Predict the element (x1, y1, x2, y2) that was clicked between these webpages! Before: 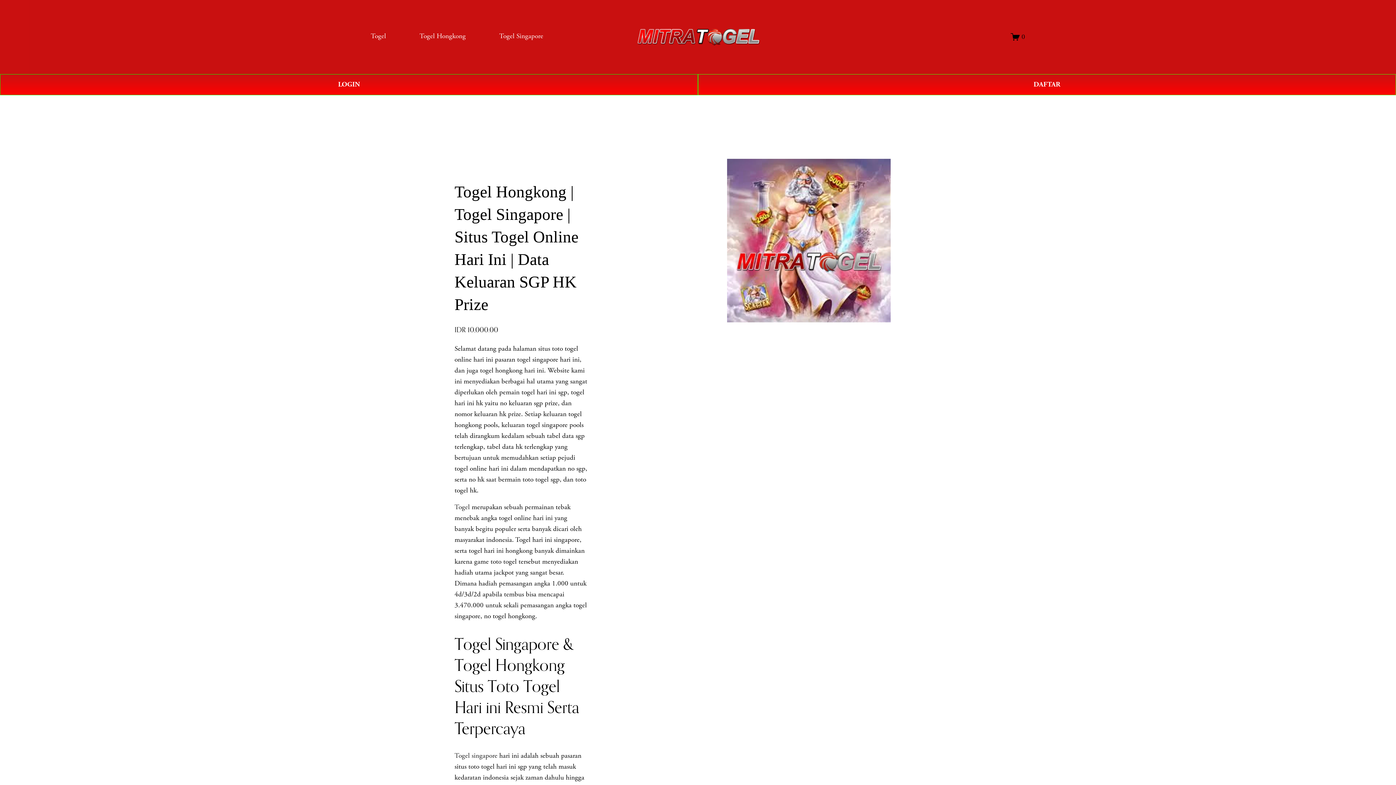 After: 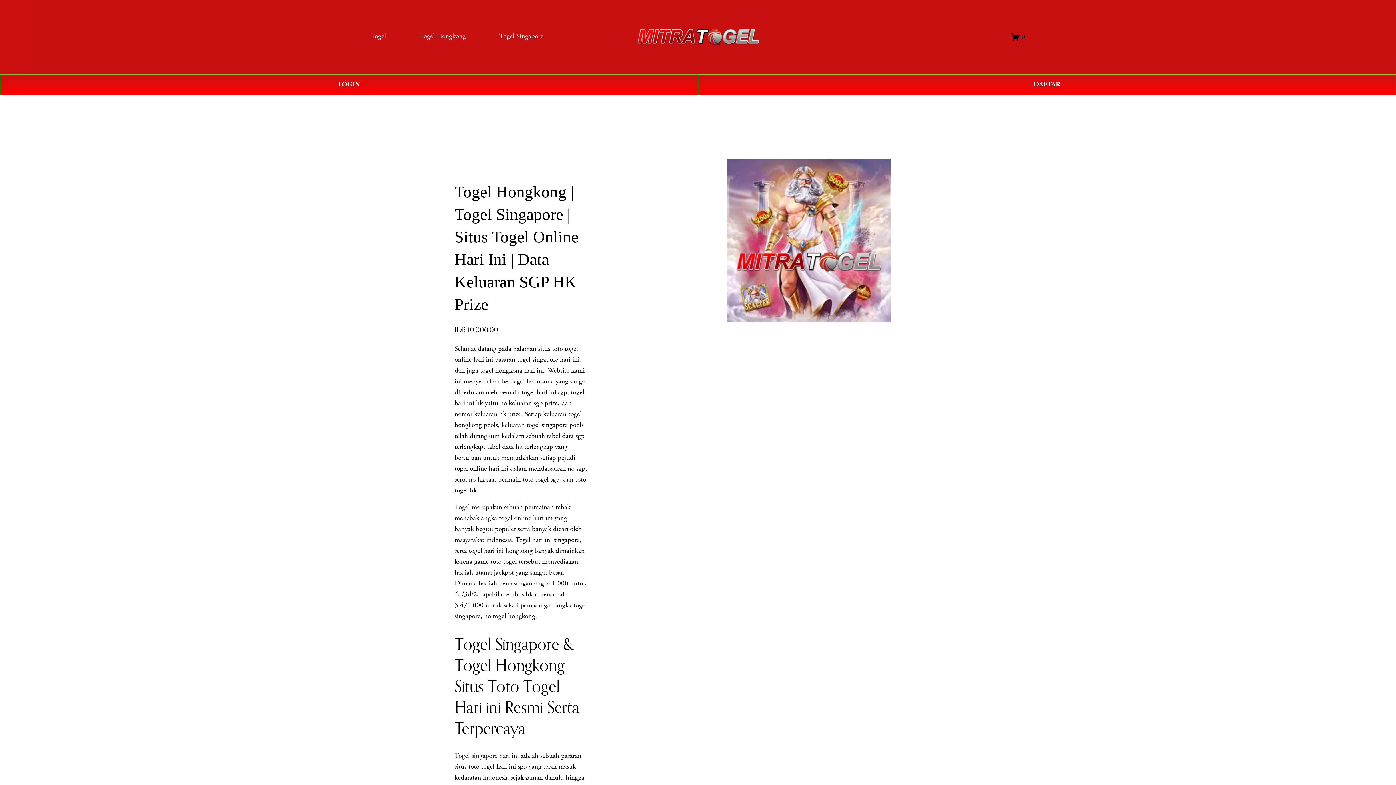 Action: bbox: (370, 30, 386, 42) label: Togel